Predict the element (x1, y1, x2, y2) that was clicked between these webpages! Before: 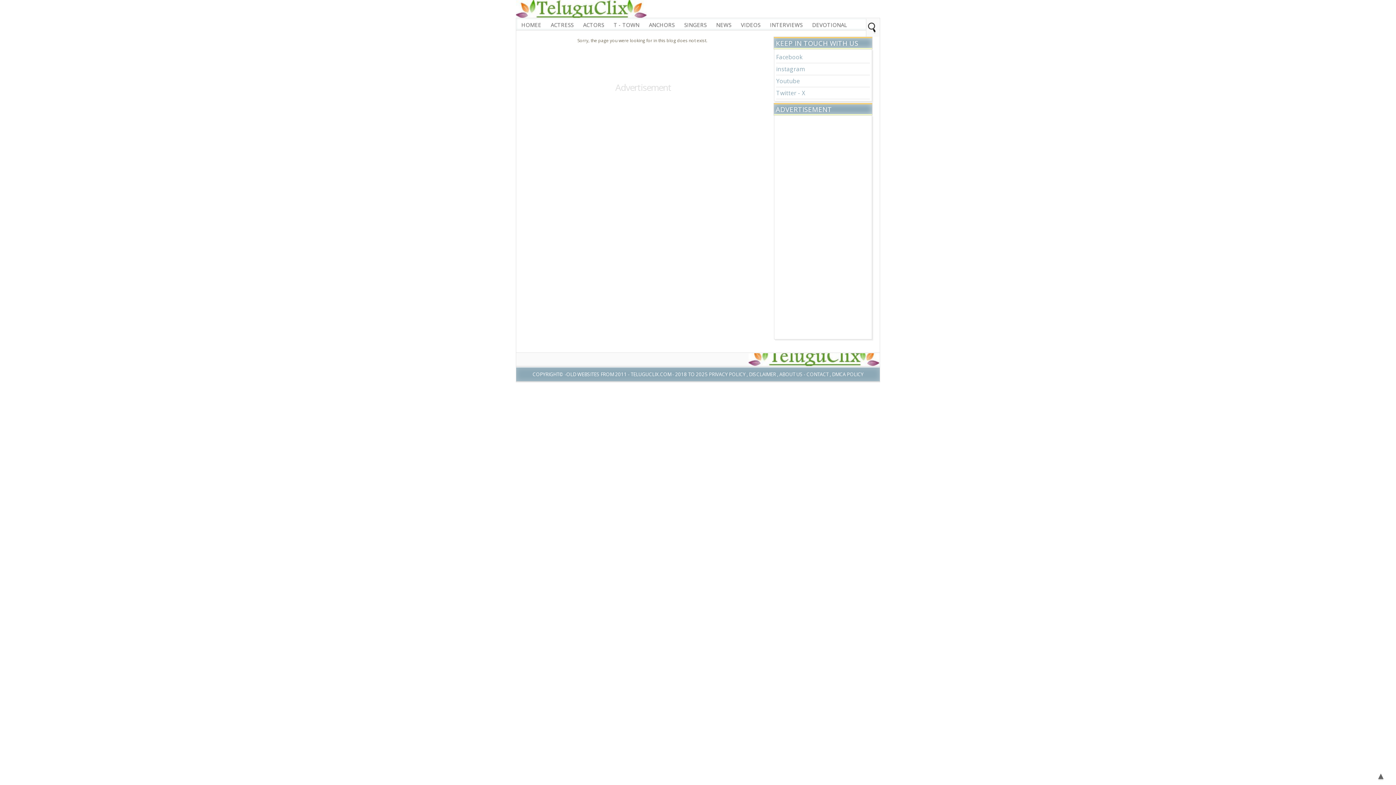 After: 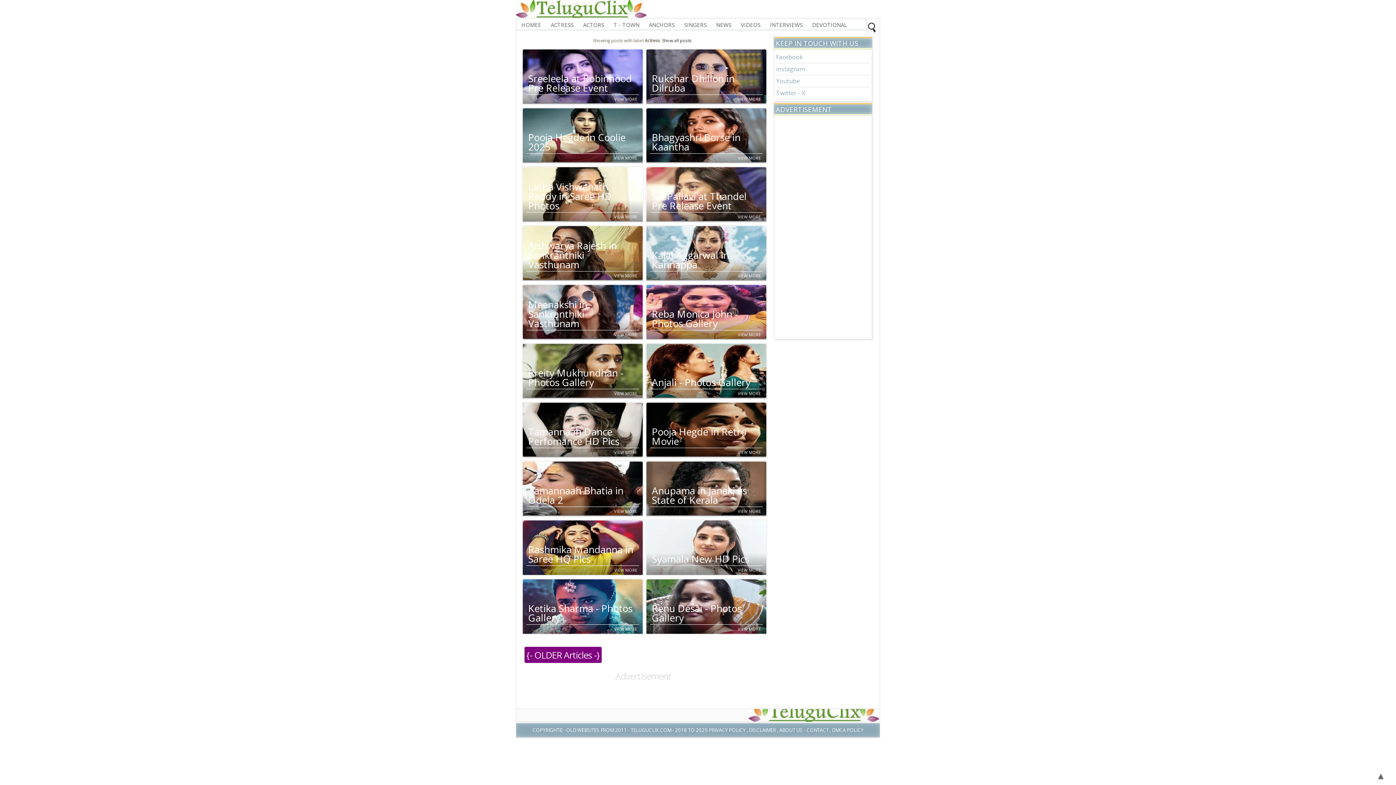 Action: label: ACTRESS bbox: (549, 22, 574, 27)